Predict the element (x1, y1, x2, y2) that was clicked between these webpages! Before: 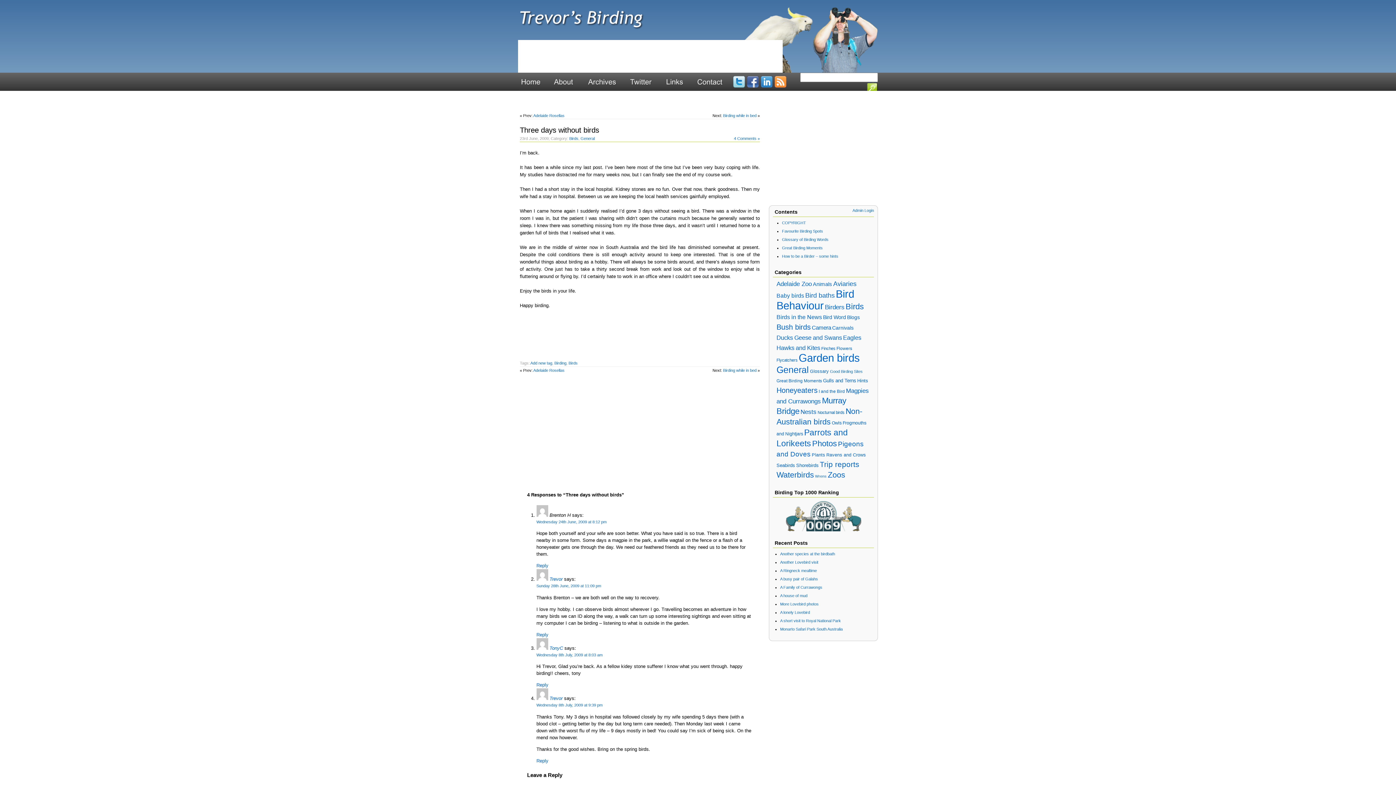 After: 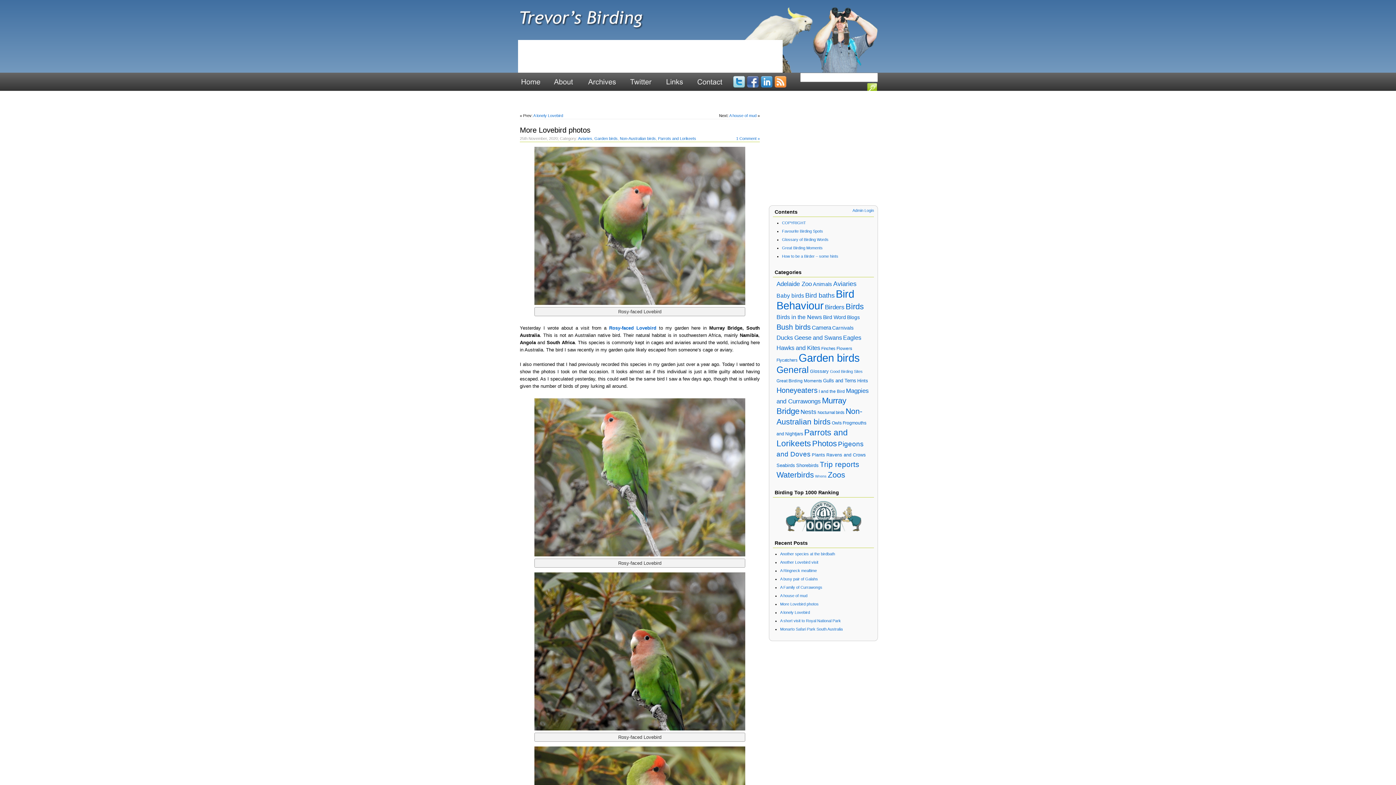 Action: bbox: (780, 602, 818, 606) label: More Lovebird photos